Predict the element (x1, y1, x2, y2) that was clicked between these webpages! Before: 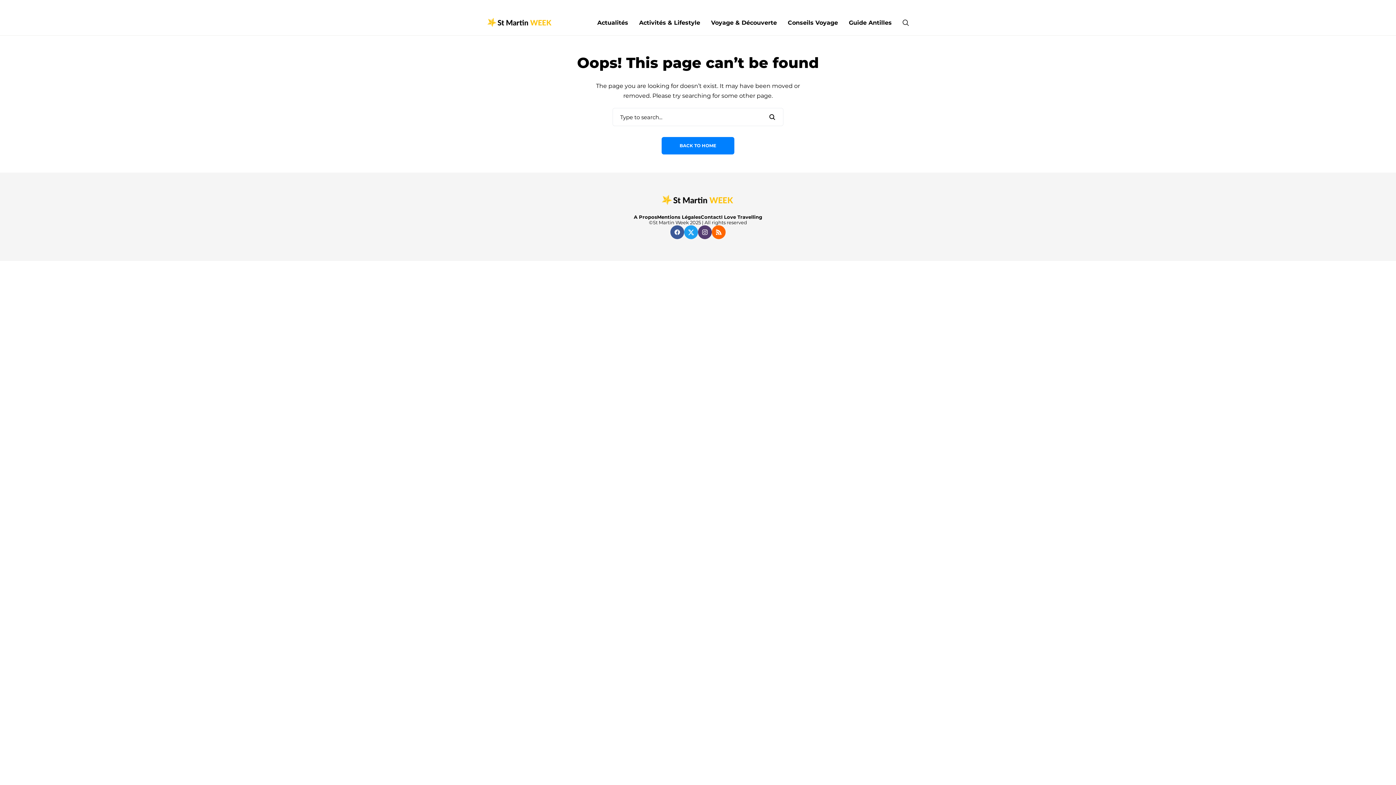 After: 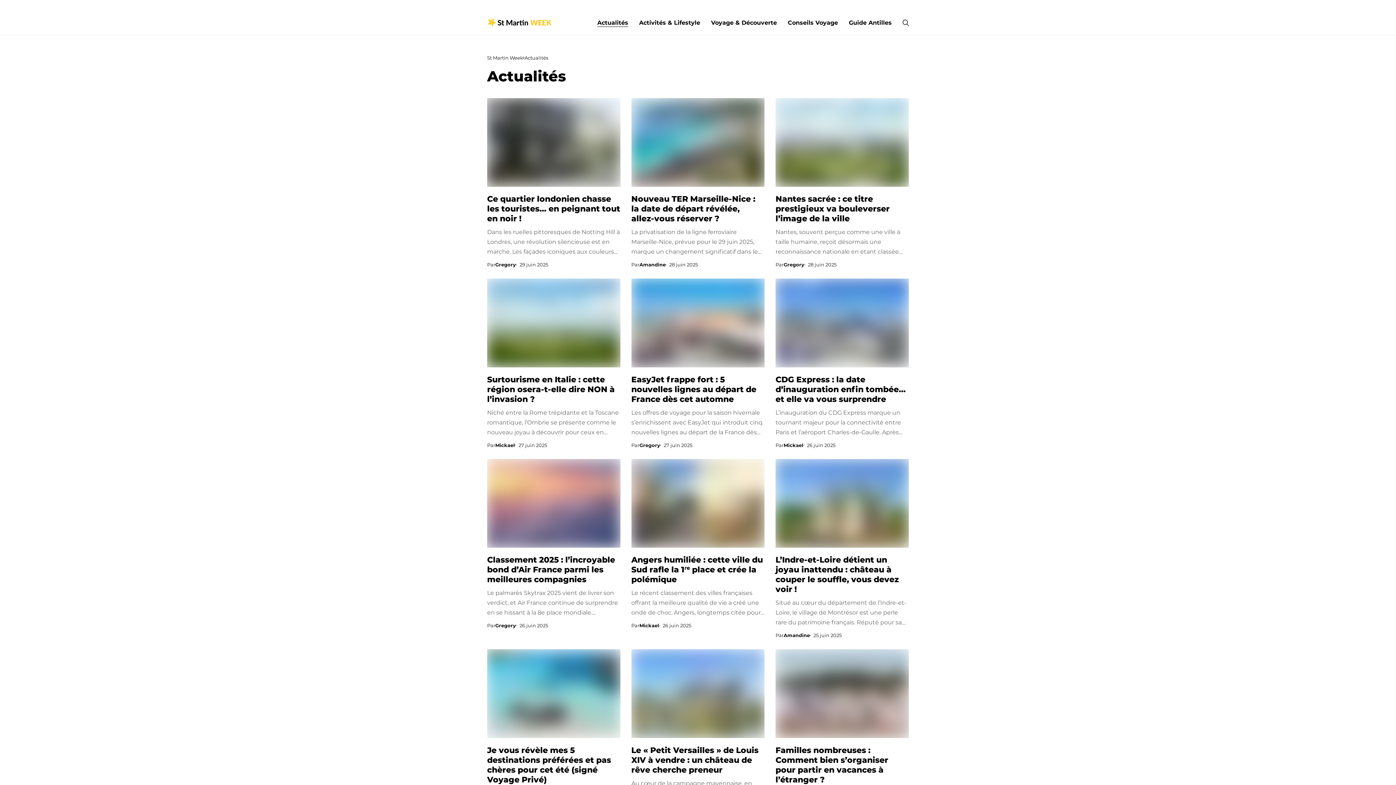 Action: bbox: (597, 9, 628, 35) label: Actualités